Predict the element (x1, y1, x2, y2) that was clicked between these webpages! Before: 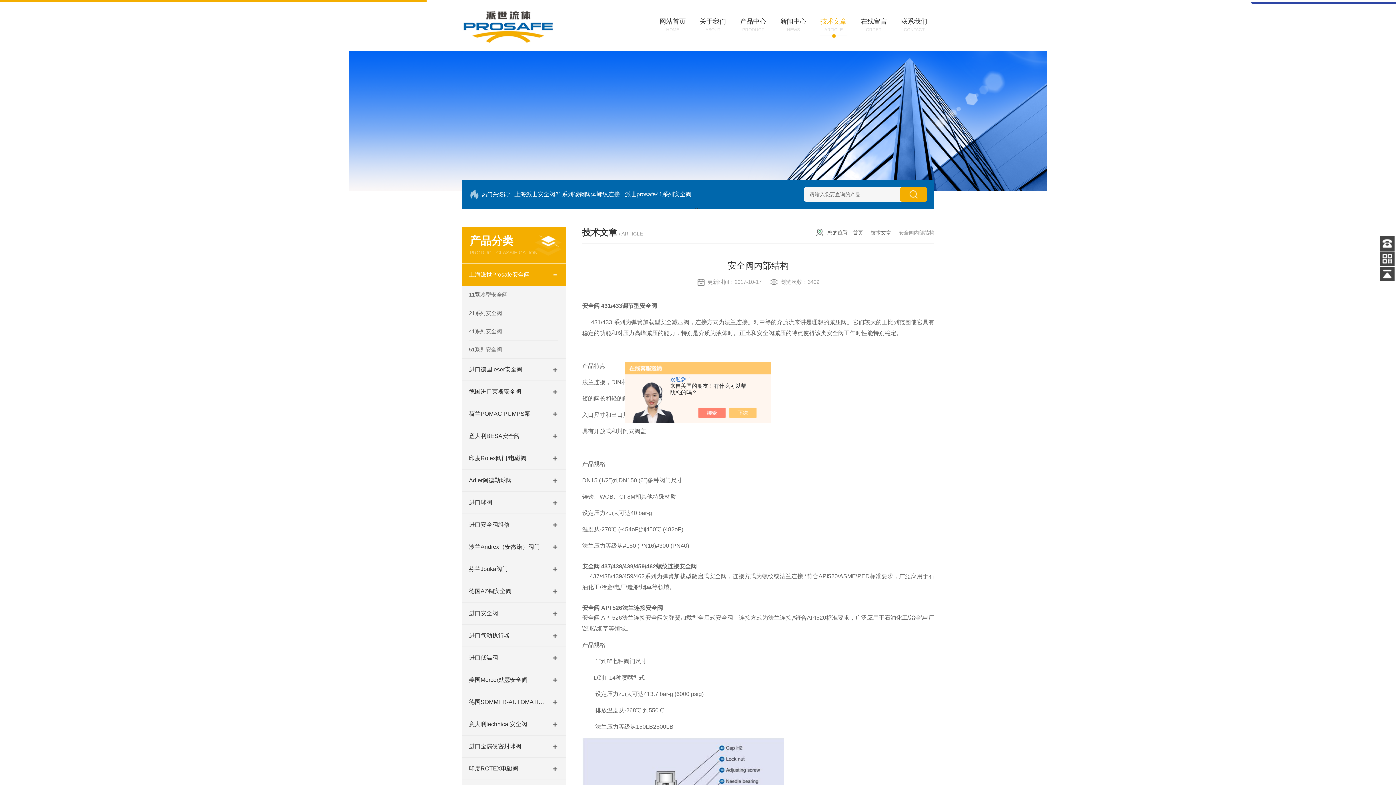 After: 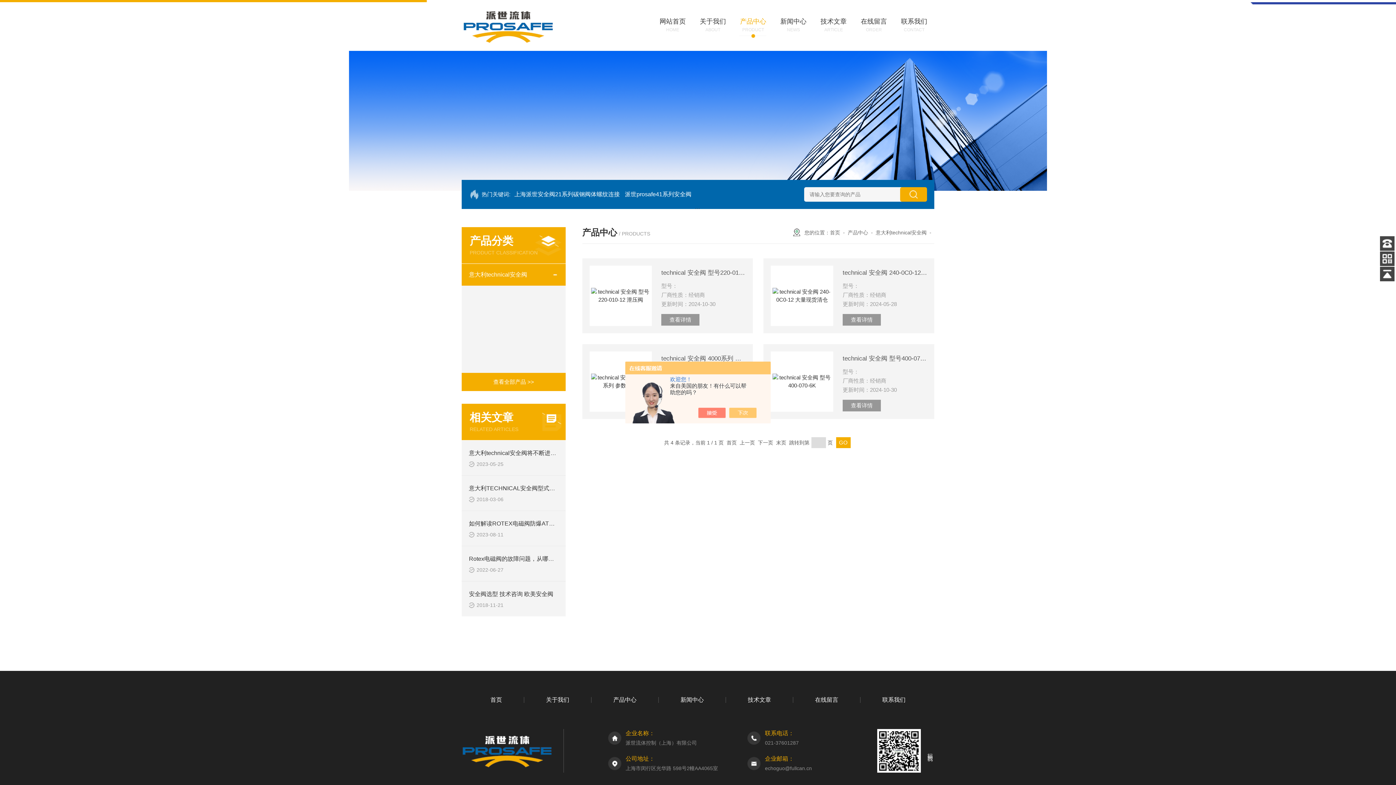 Action: label: 意大利technical安全阀 bbox: (461, 713, 545, 735)